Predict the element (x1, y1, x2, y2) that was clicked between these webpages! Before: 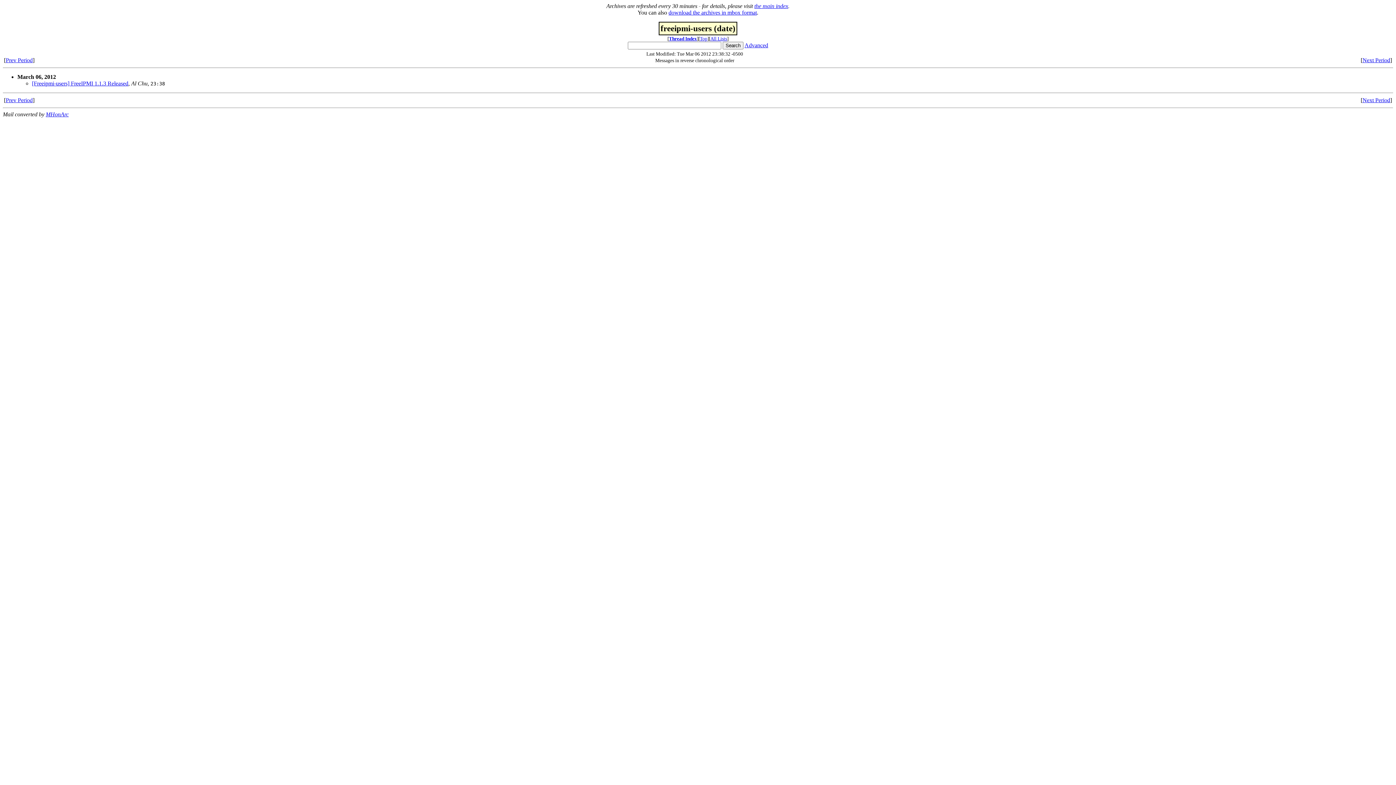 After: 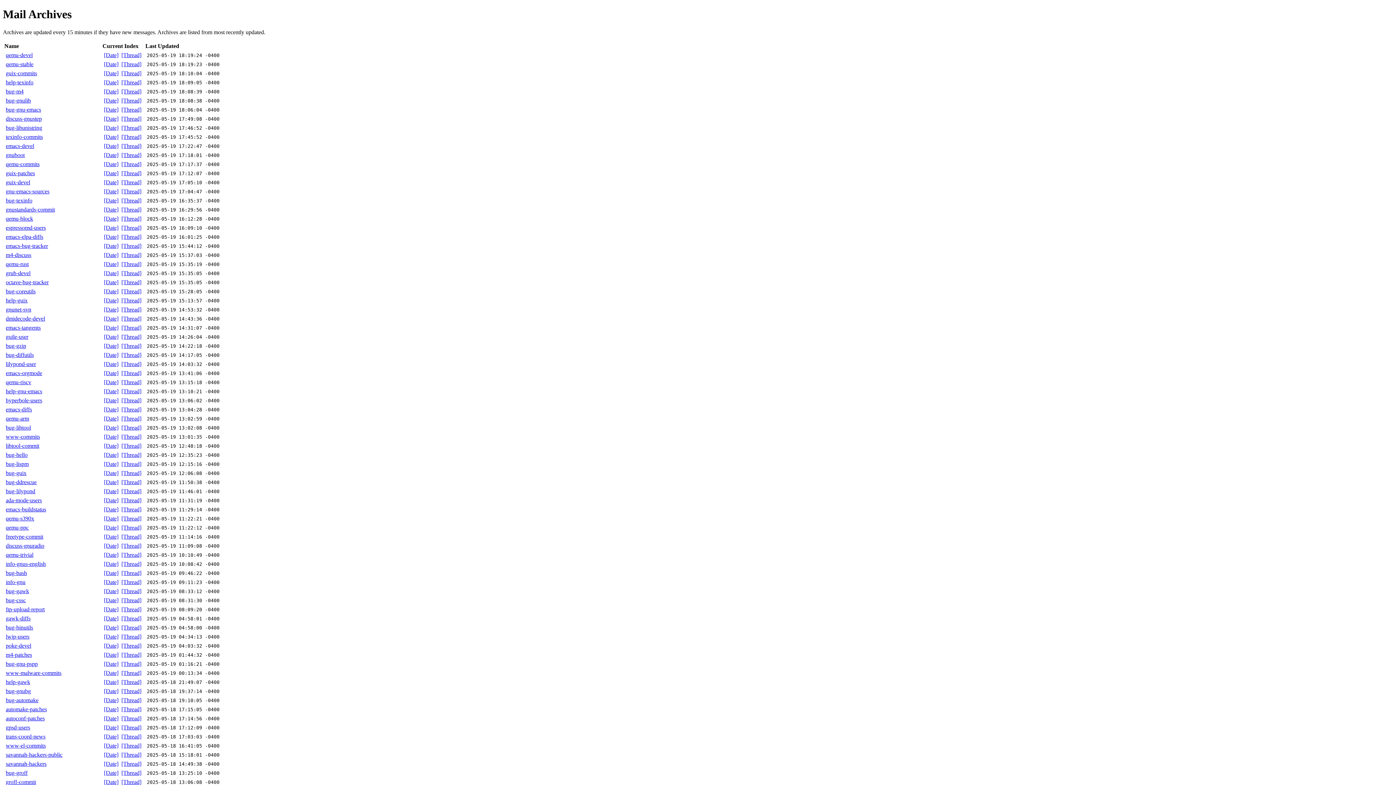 Action: bbox: (710, 36, 727, 41) label: All Lists